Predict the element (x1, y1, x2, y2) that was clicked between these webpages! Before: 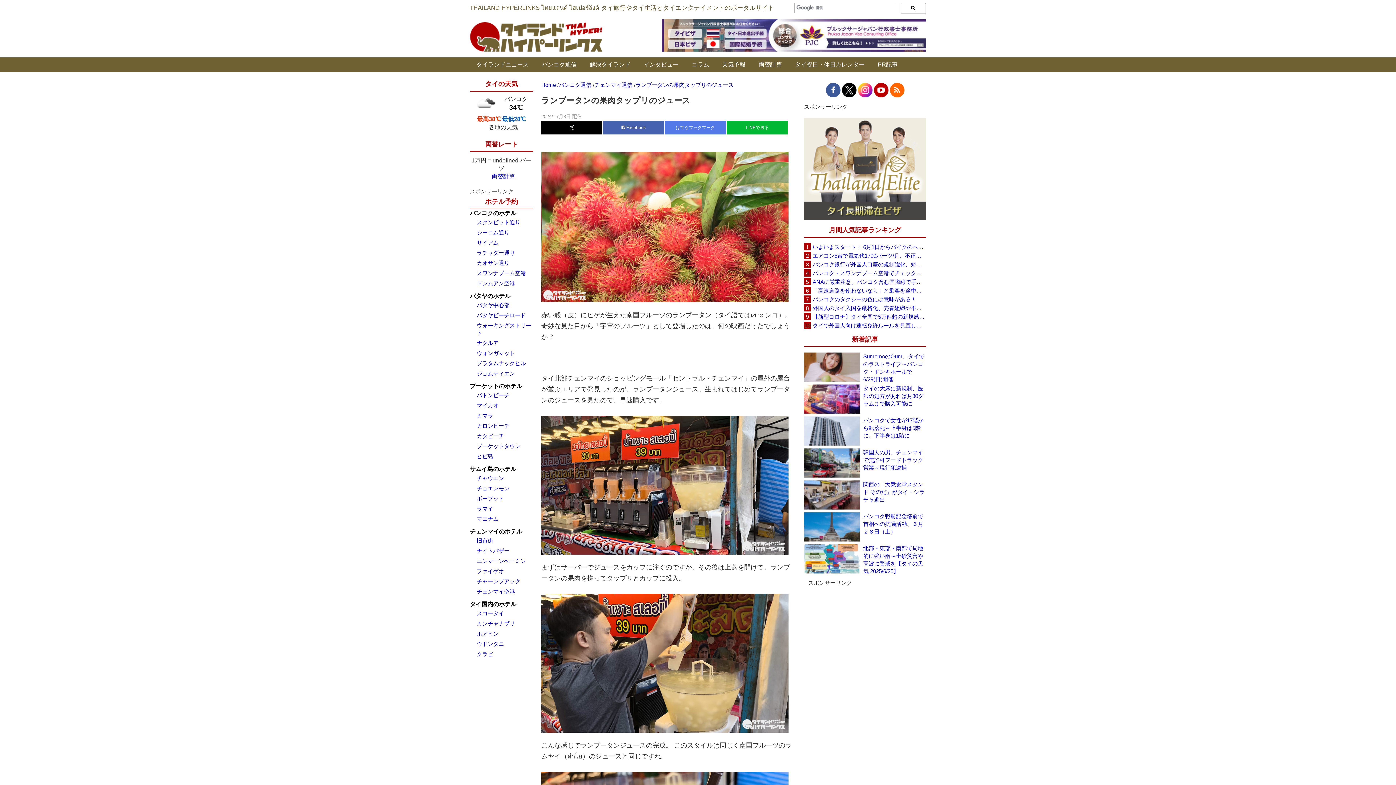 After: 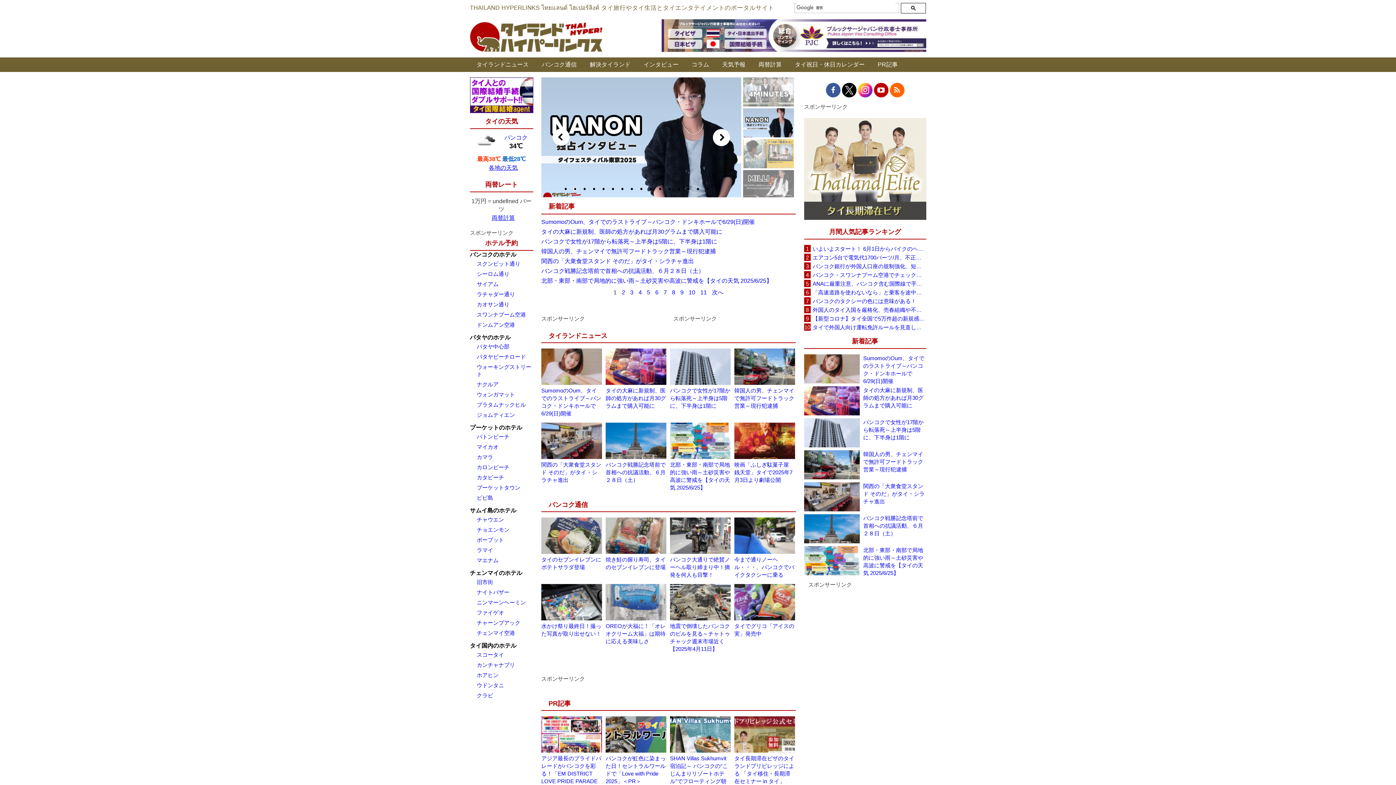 Action: label: Home bbox: (541, 81, 556, 88)